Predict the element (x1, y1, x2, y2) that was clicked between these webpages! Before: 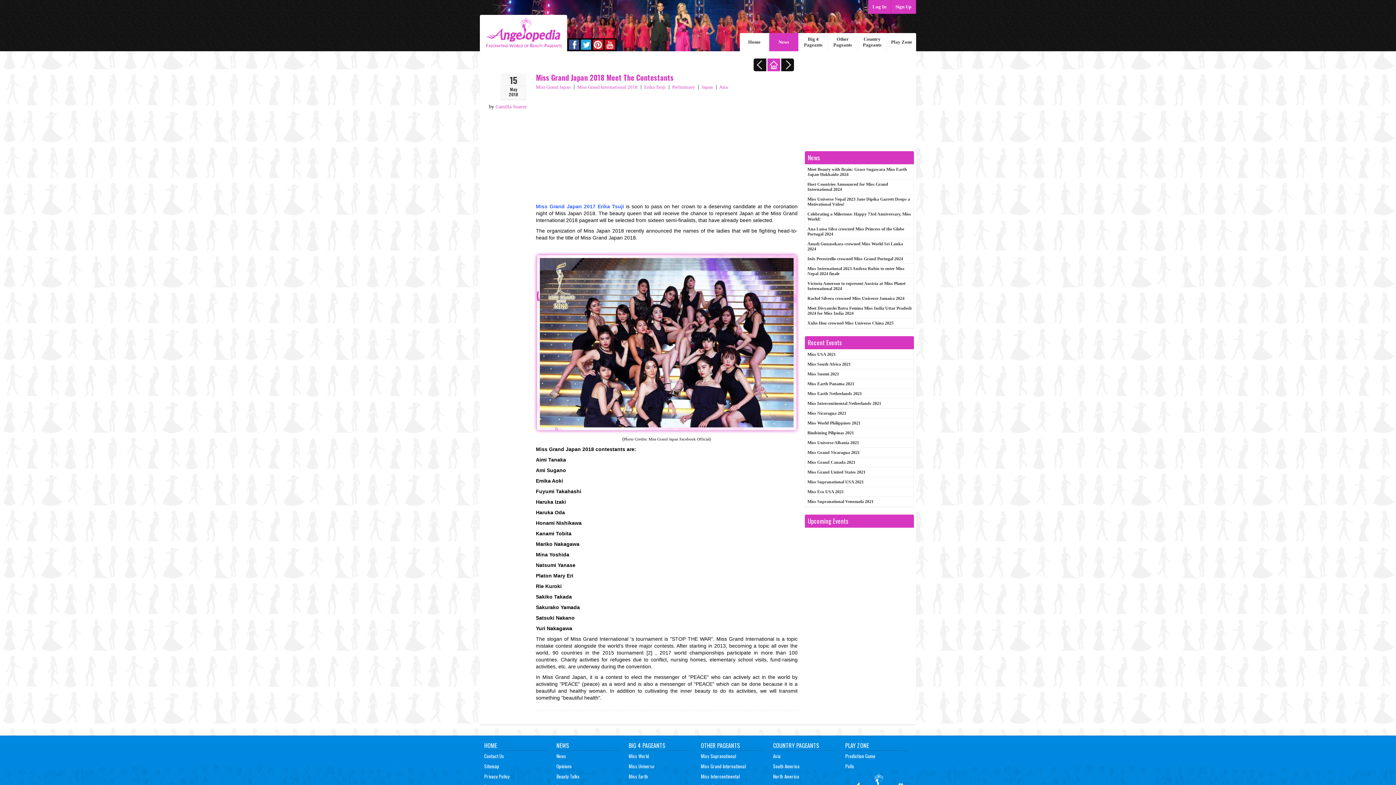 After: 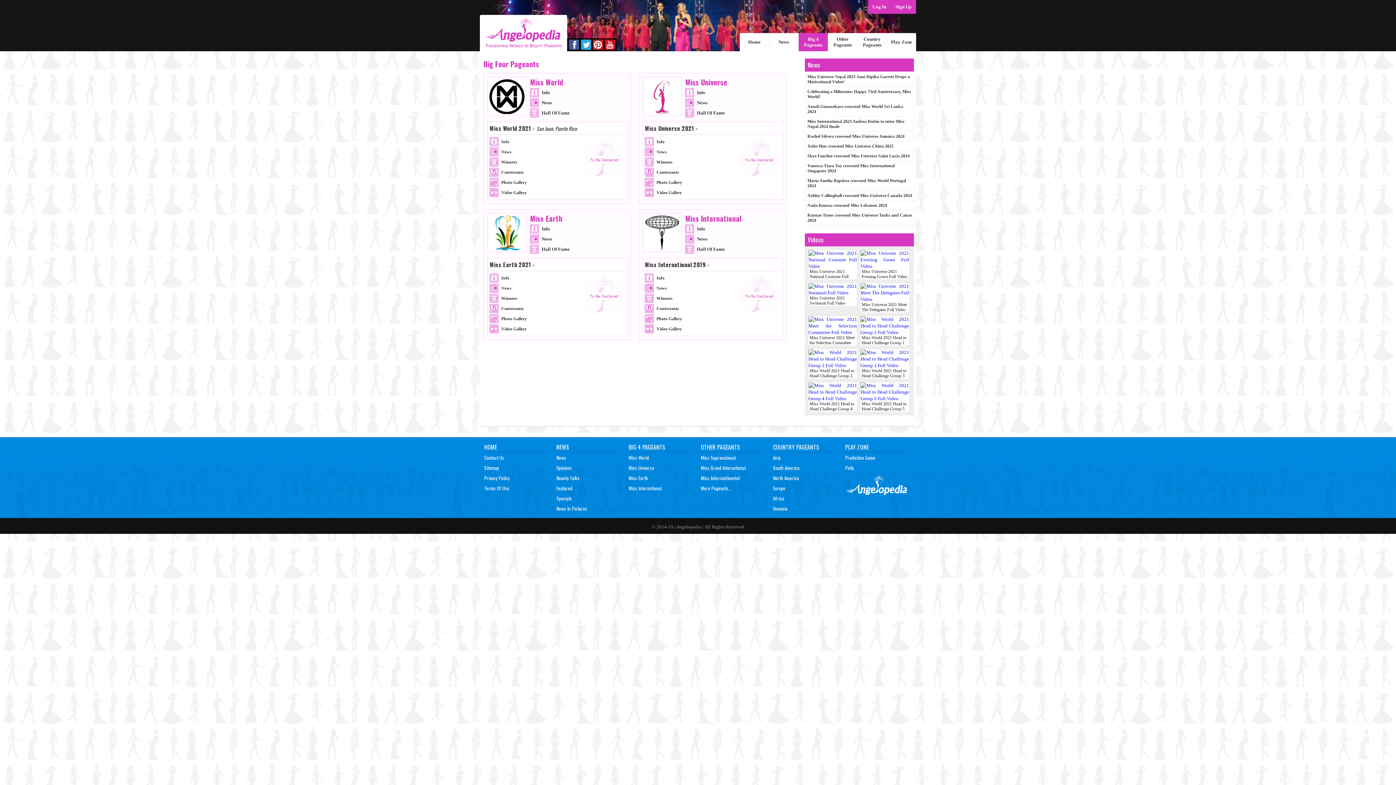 Action: bbox: (628, 740, 691, 751) label: BIG 4 PAGEANTS